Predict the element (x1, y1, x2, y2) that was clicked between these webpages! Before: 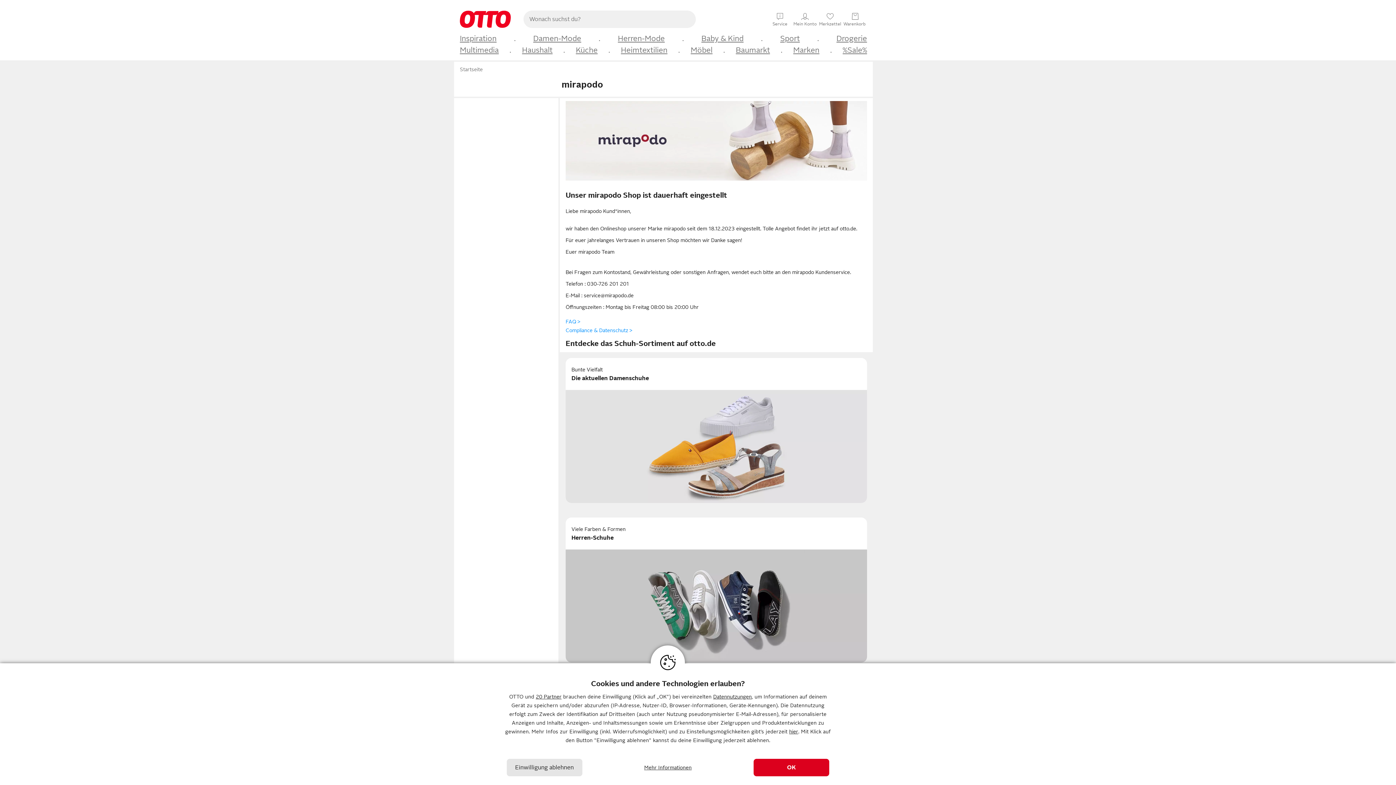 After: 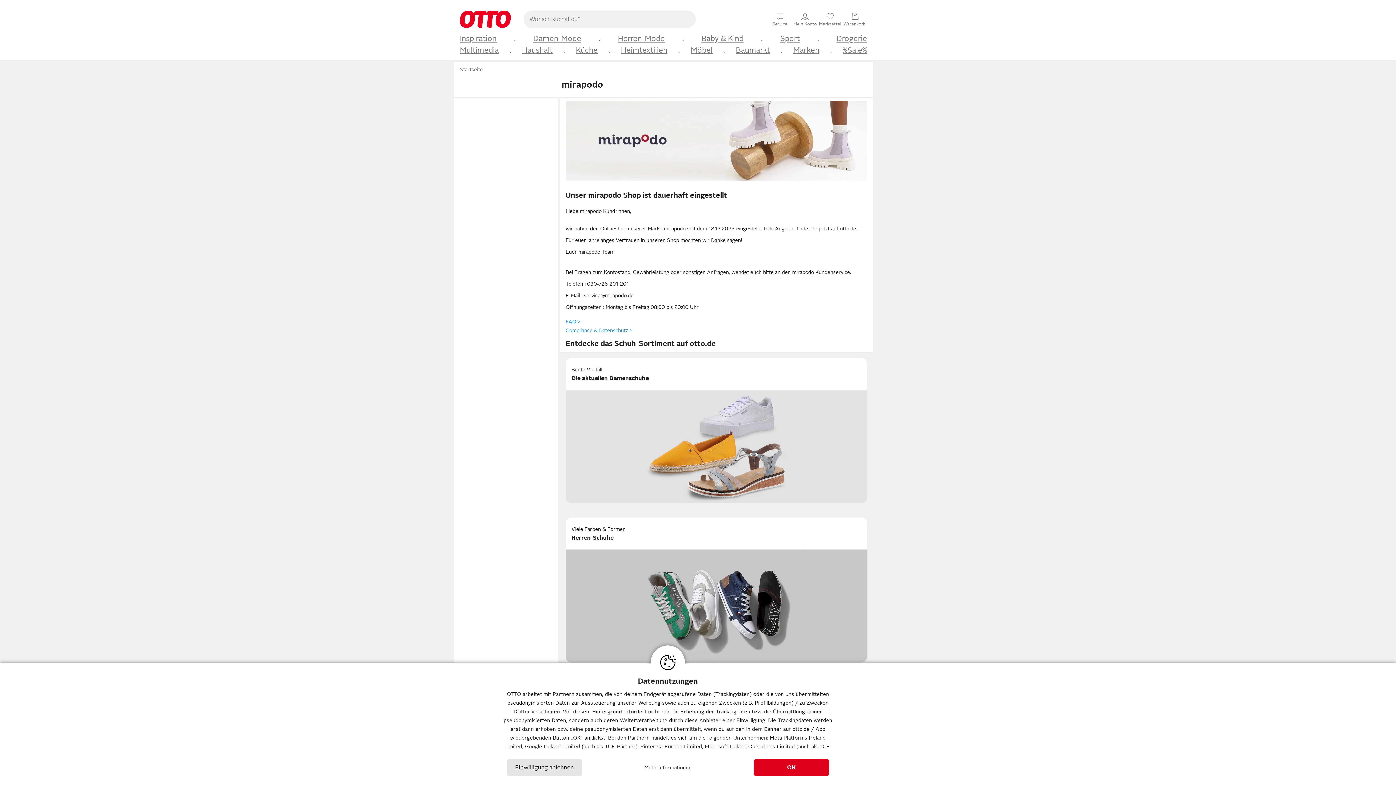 Action: bbox: (535, 694, 561, 700) label: 20 Partner